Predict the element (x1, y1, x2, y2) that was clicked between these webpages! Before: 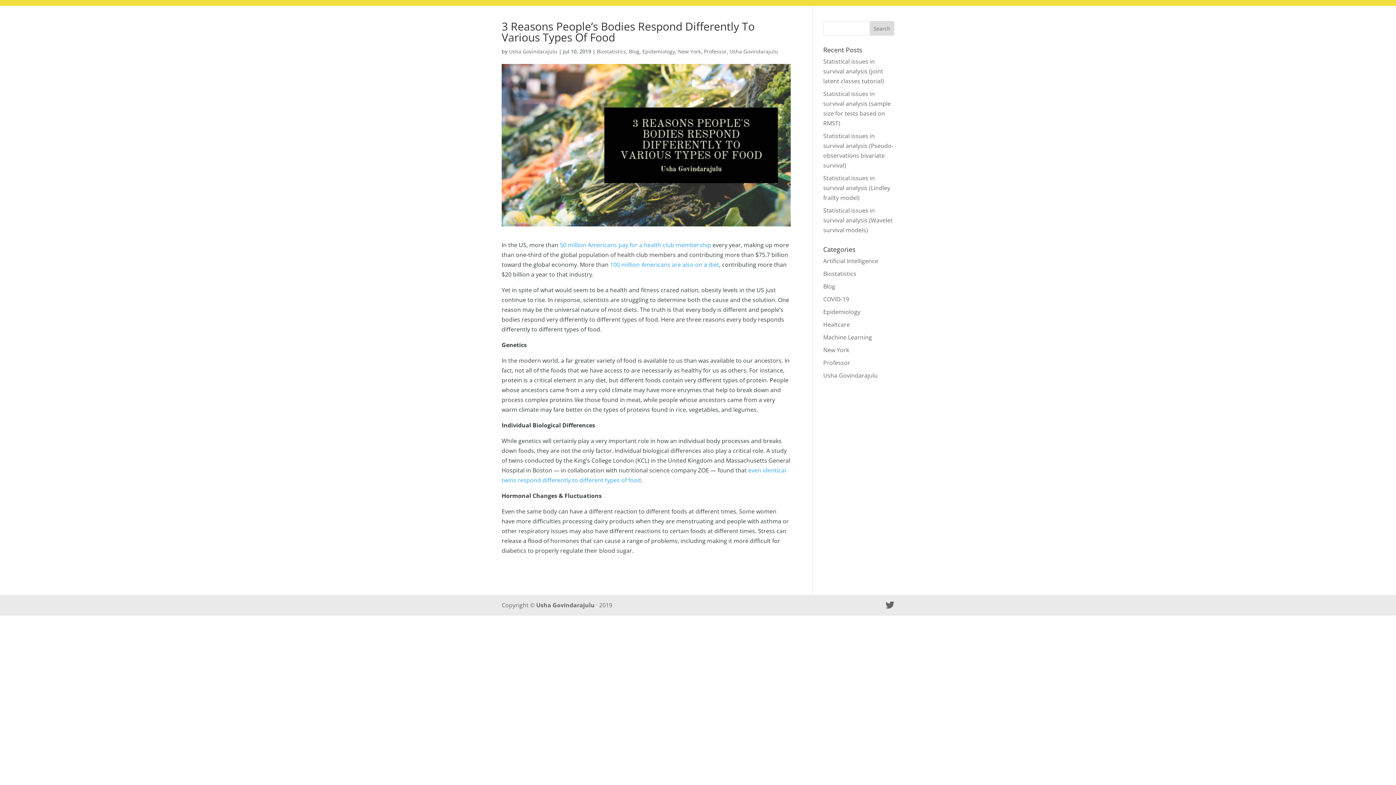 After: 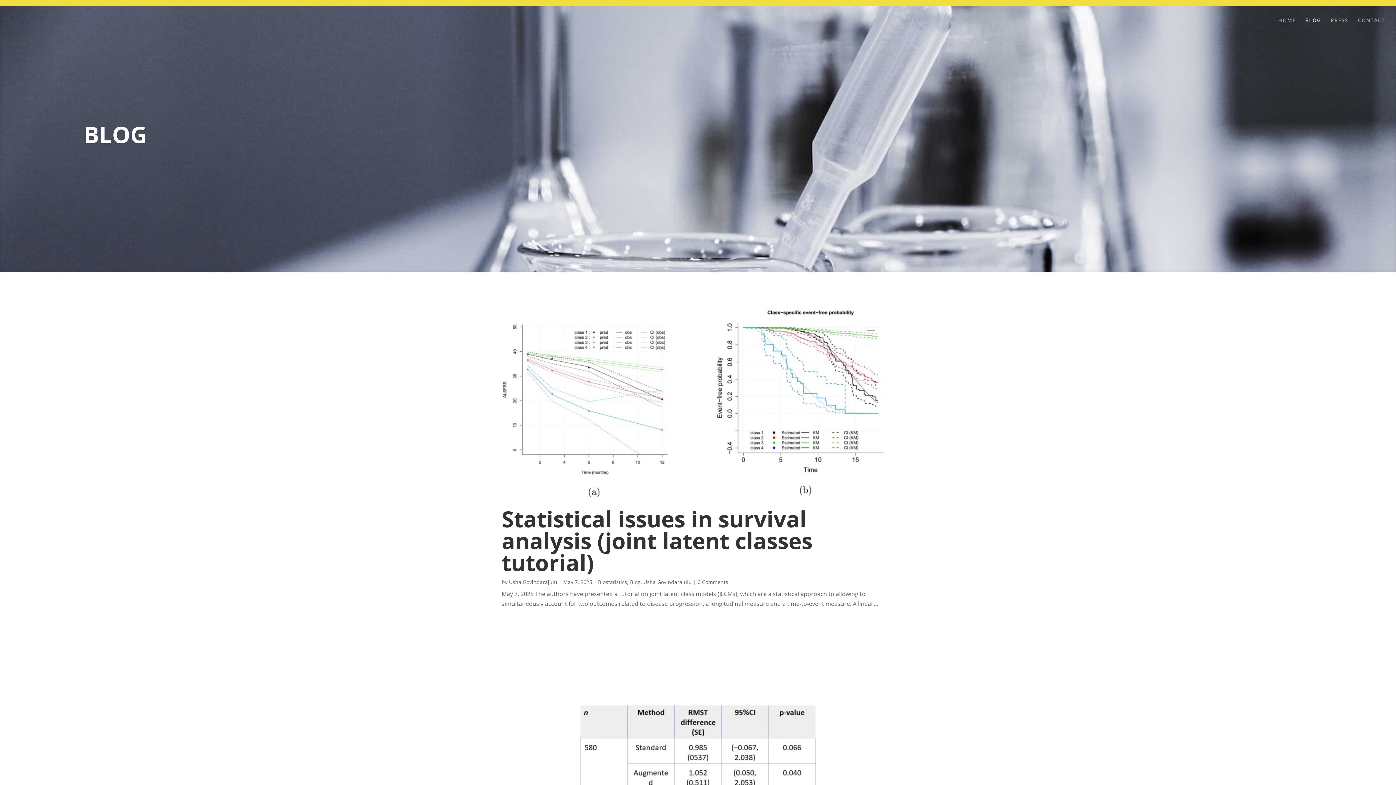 Action: bbox: (1305, 17, 1321, 34) label: BLOG